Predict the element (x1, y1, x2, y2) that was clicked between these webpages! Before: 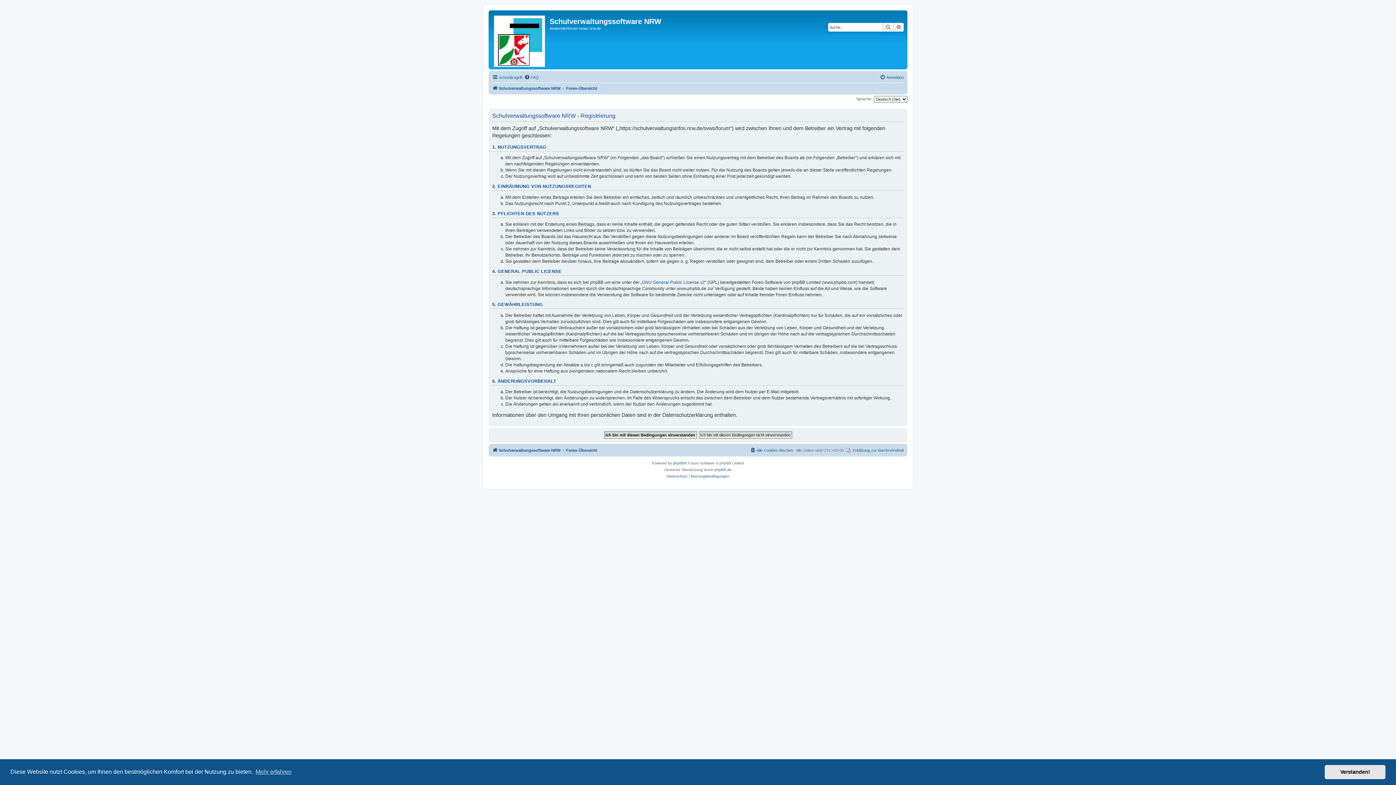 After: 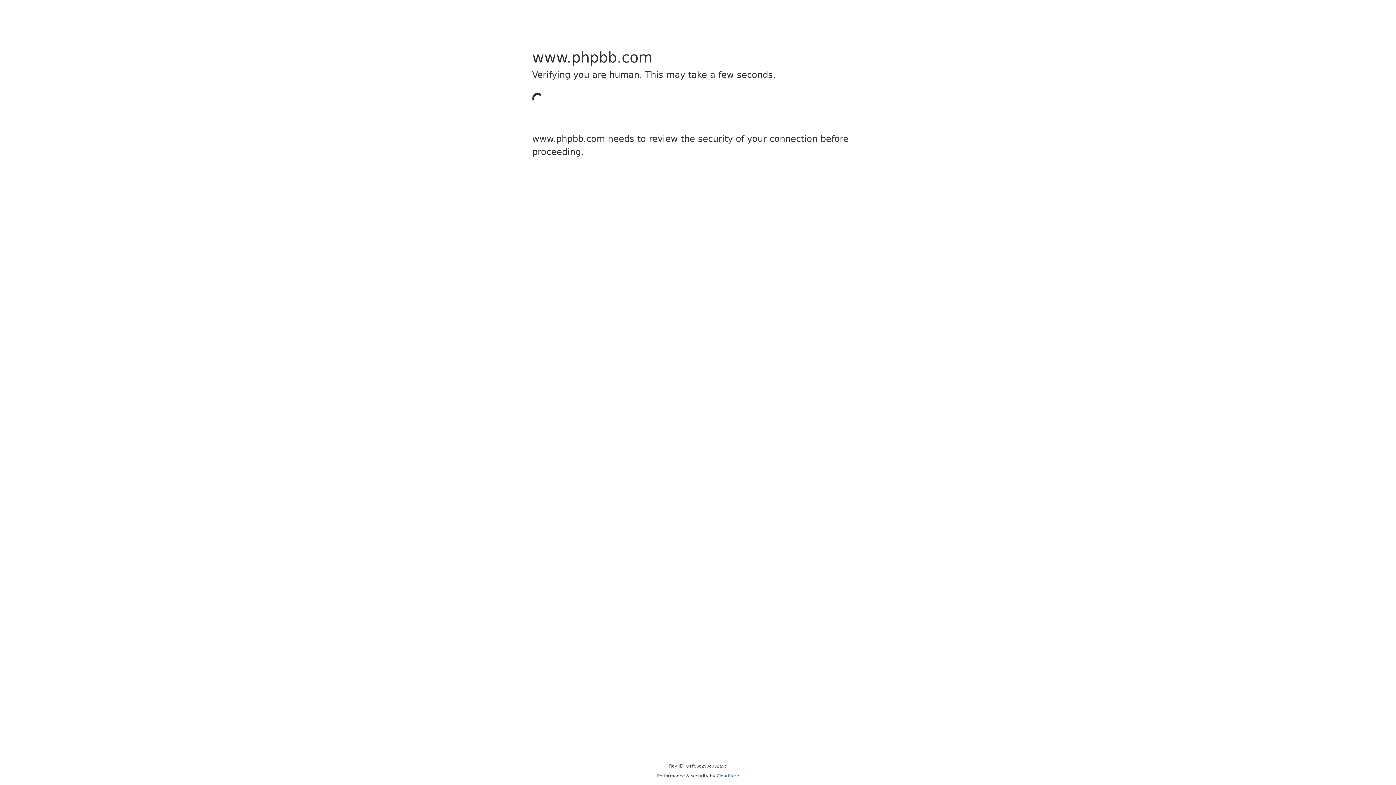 Action: bbox: (673, 460, 684, 466) label: phpBB